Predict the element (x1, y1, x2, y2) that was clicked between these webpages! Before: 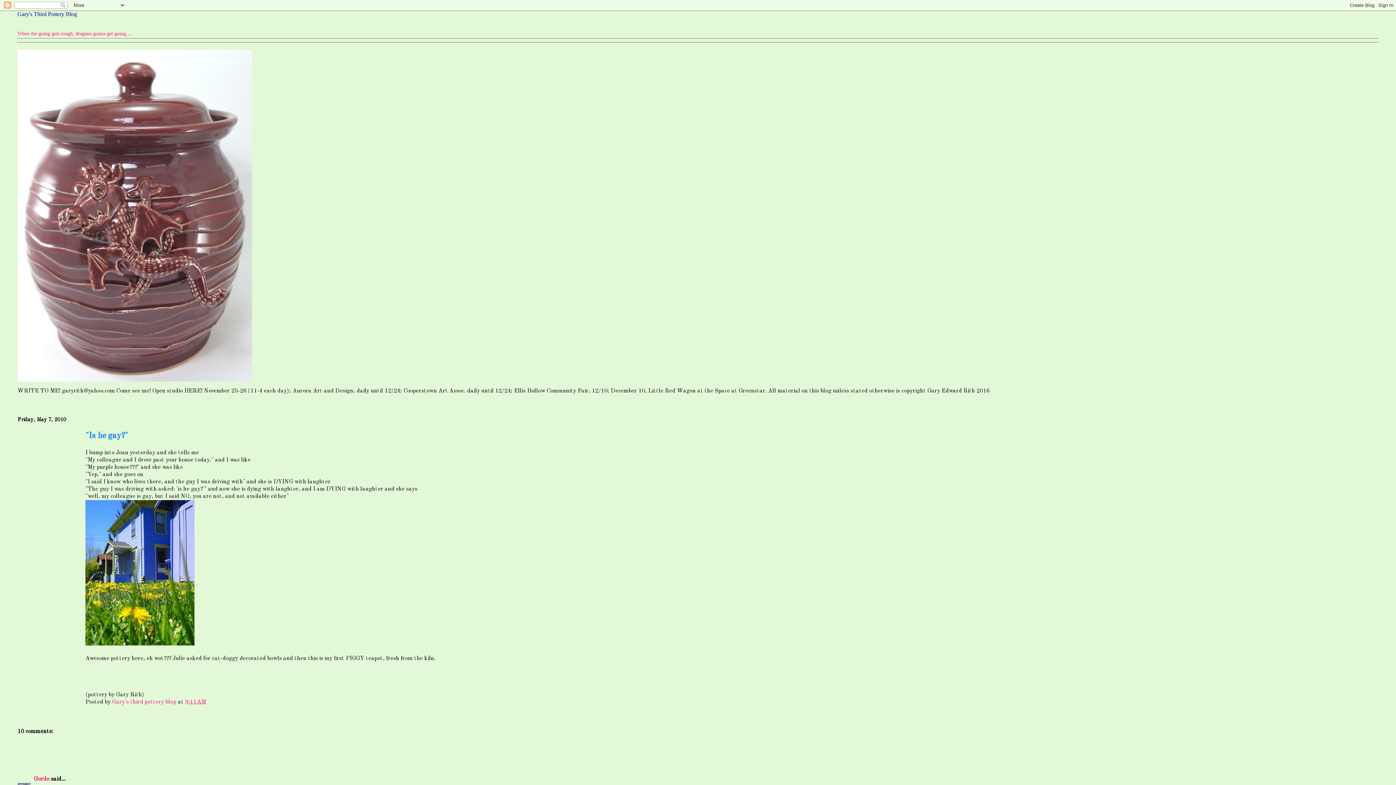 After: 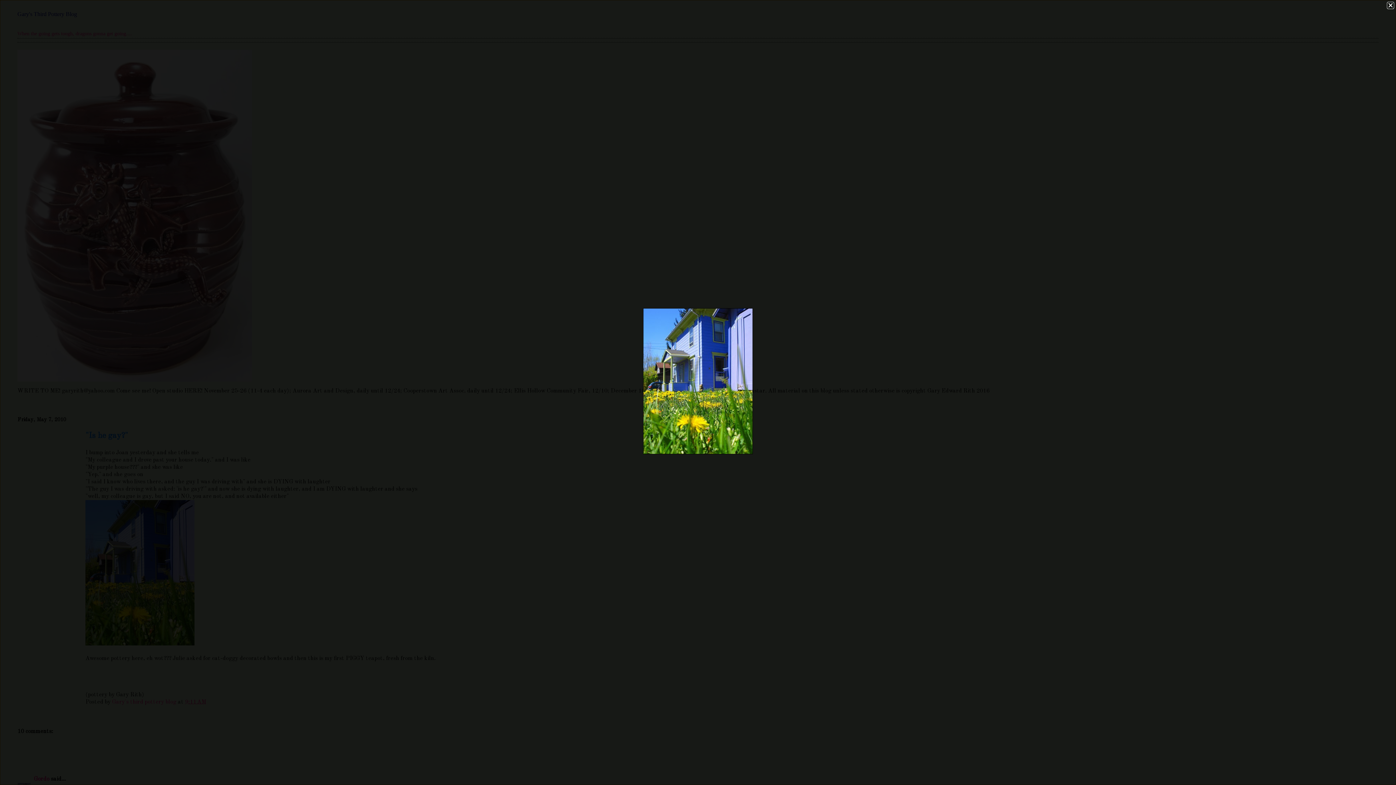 Action: bbox: (85, 641, 194, 647)